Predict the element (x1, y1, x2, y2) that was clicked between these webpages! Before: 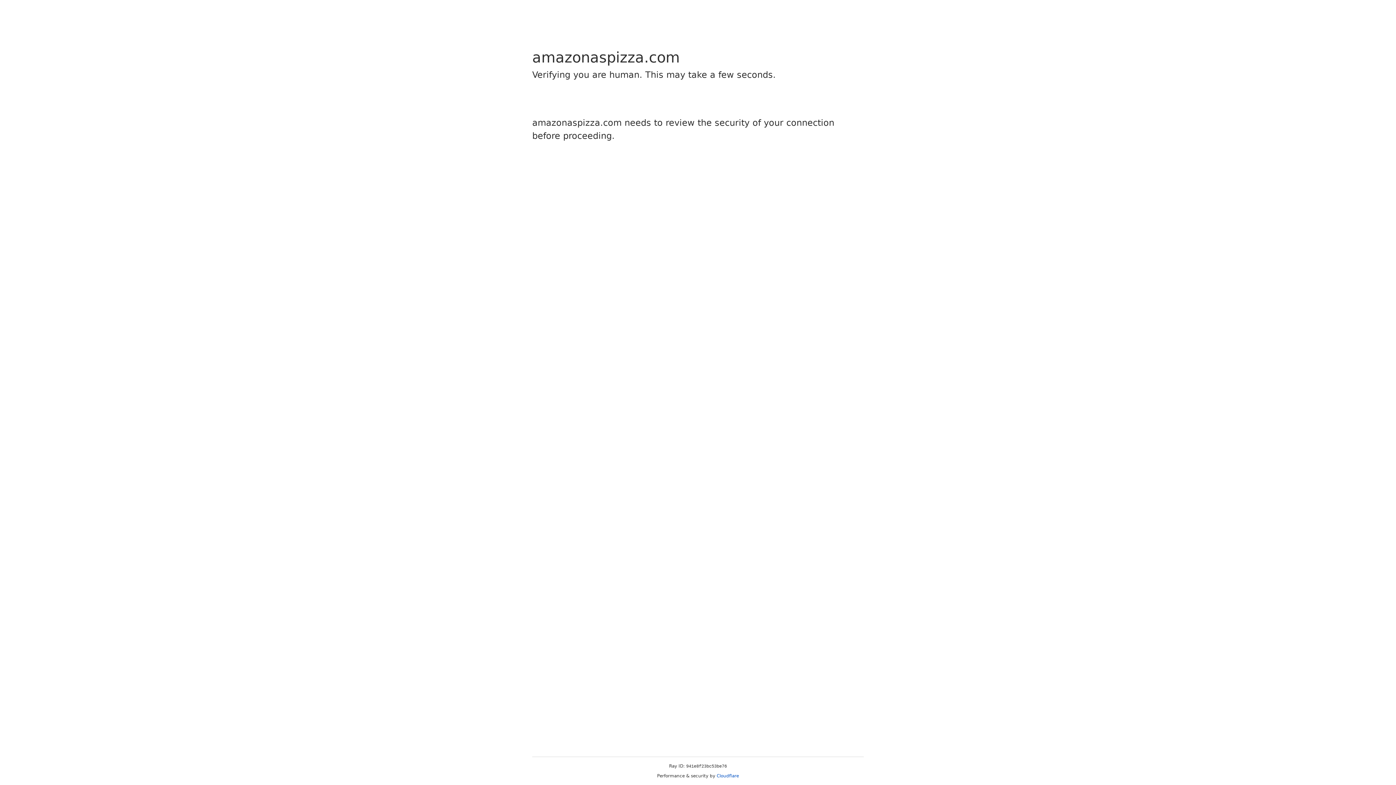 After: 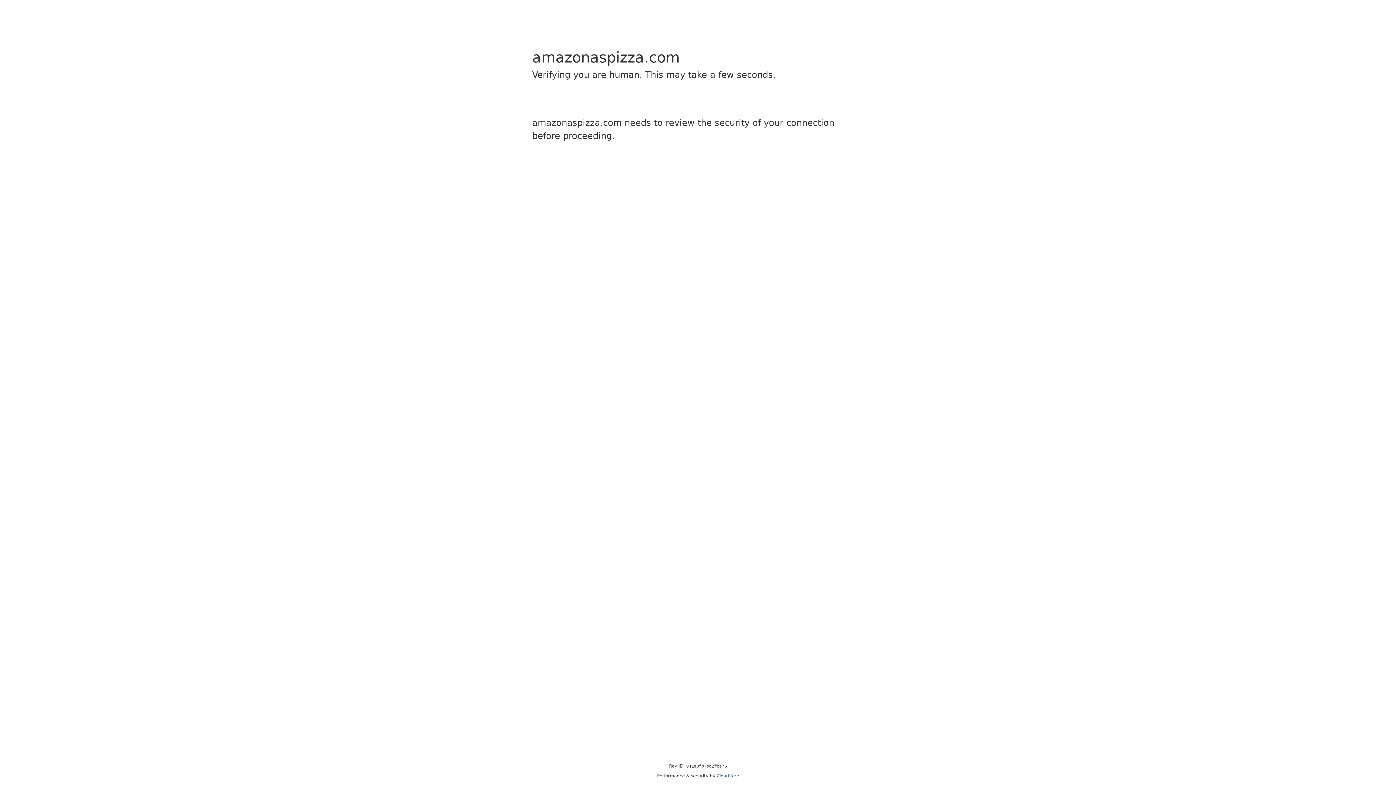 Action: bbox: (716, 773, 739, 778) label: Cloudflare